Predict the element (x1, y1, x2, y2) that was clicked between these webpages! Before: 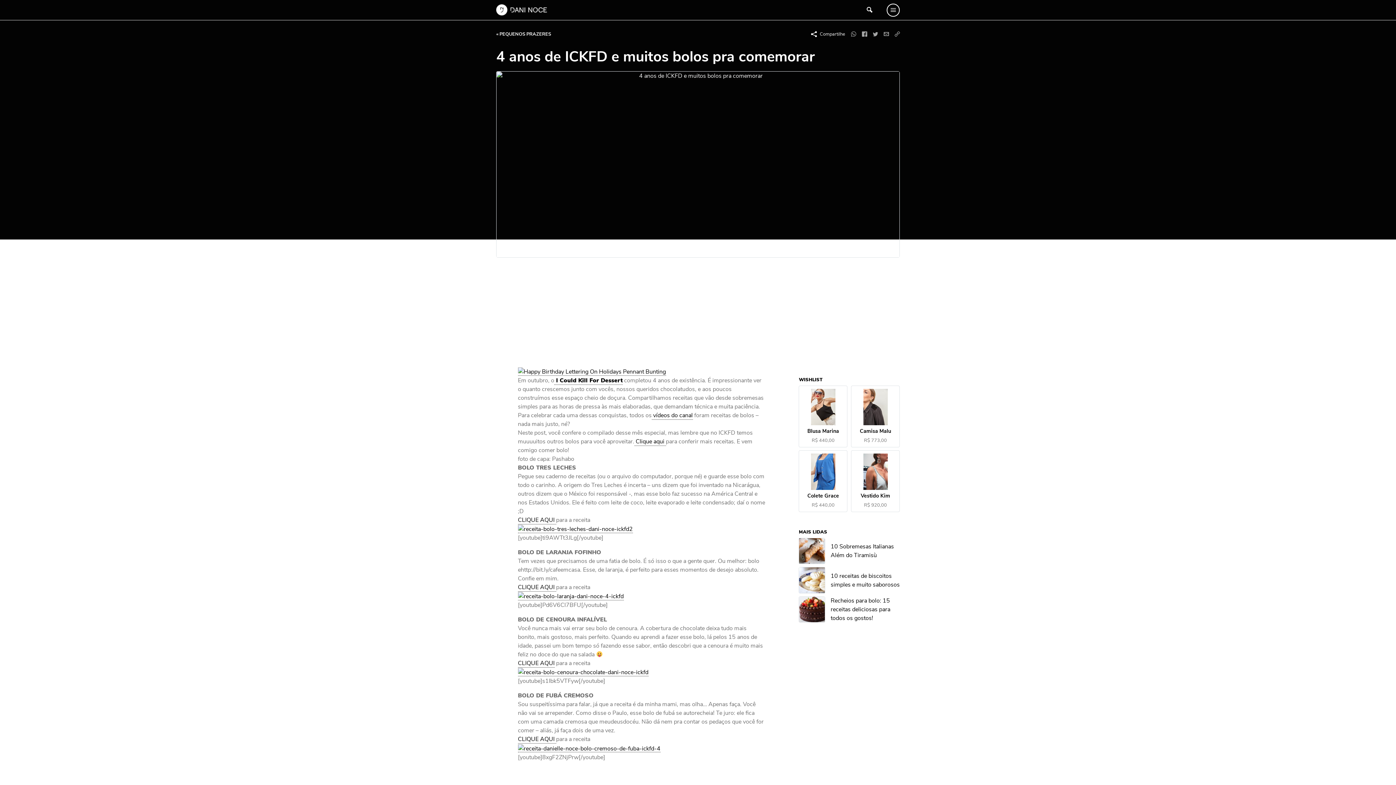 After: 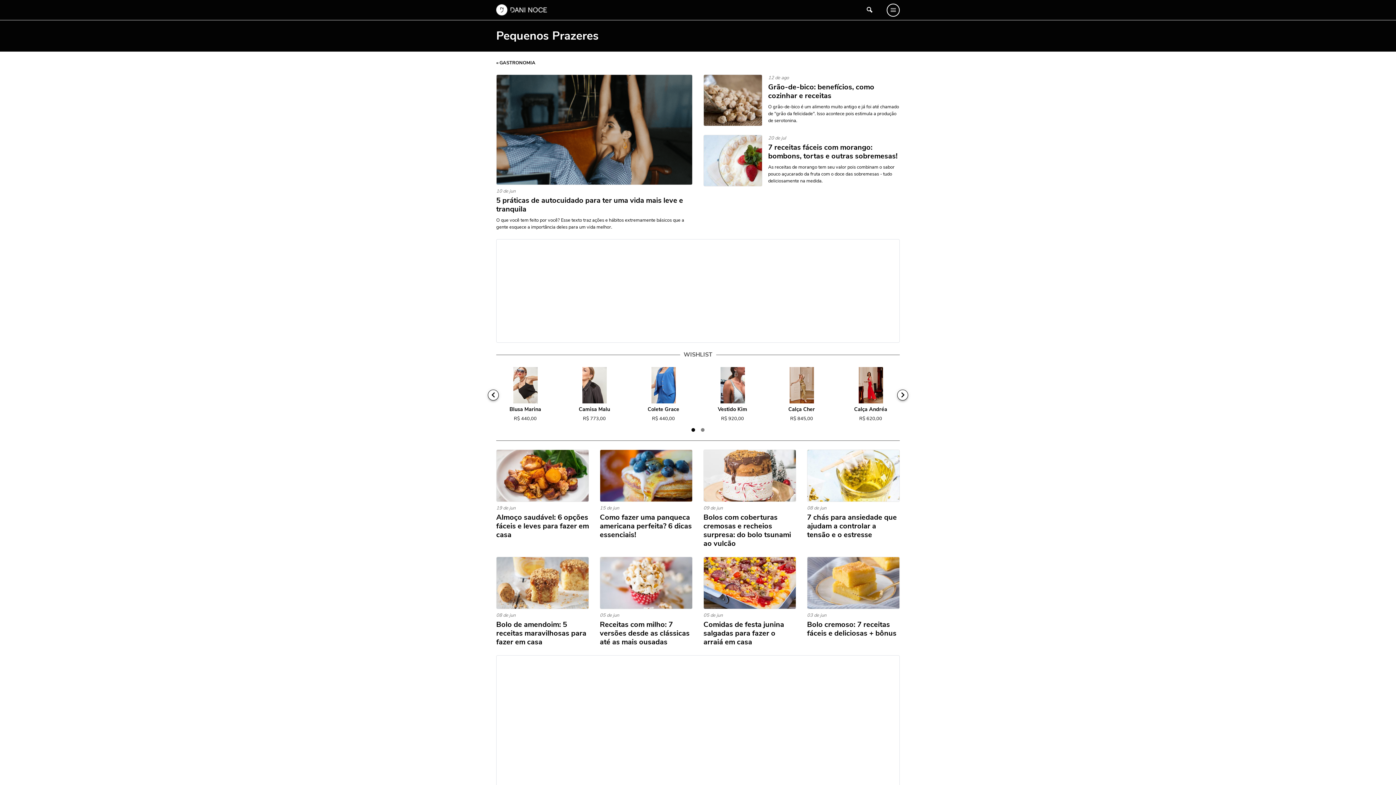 Action: bbox: (496, 30, 551, 37) label: « PEQUENOS PRAZERES